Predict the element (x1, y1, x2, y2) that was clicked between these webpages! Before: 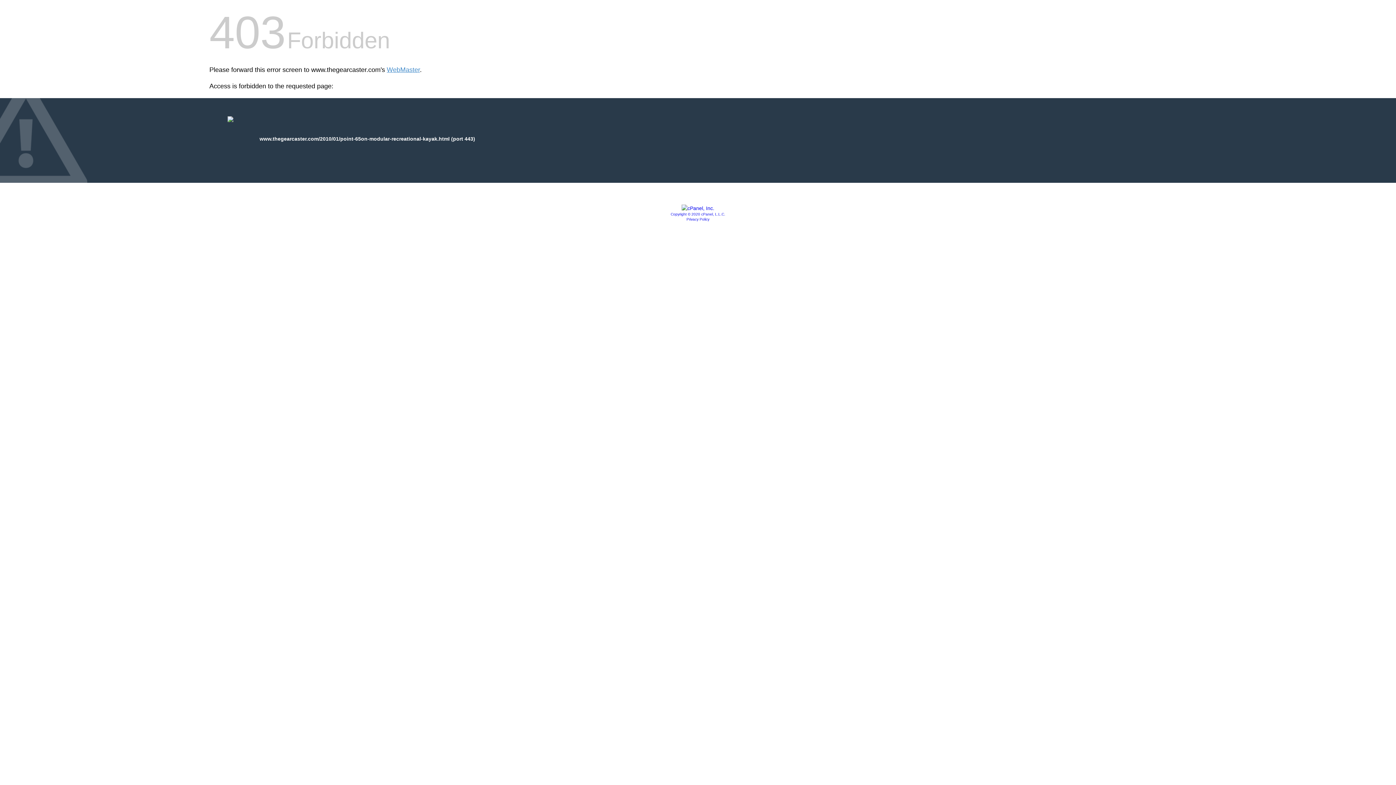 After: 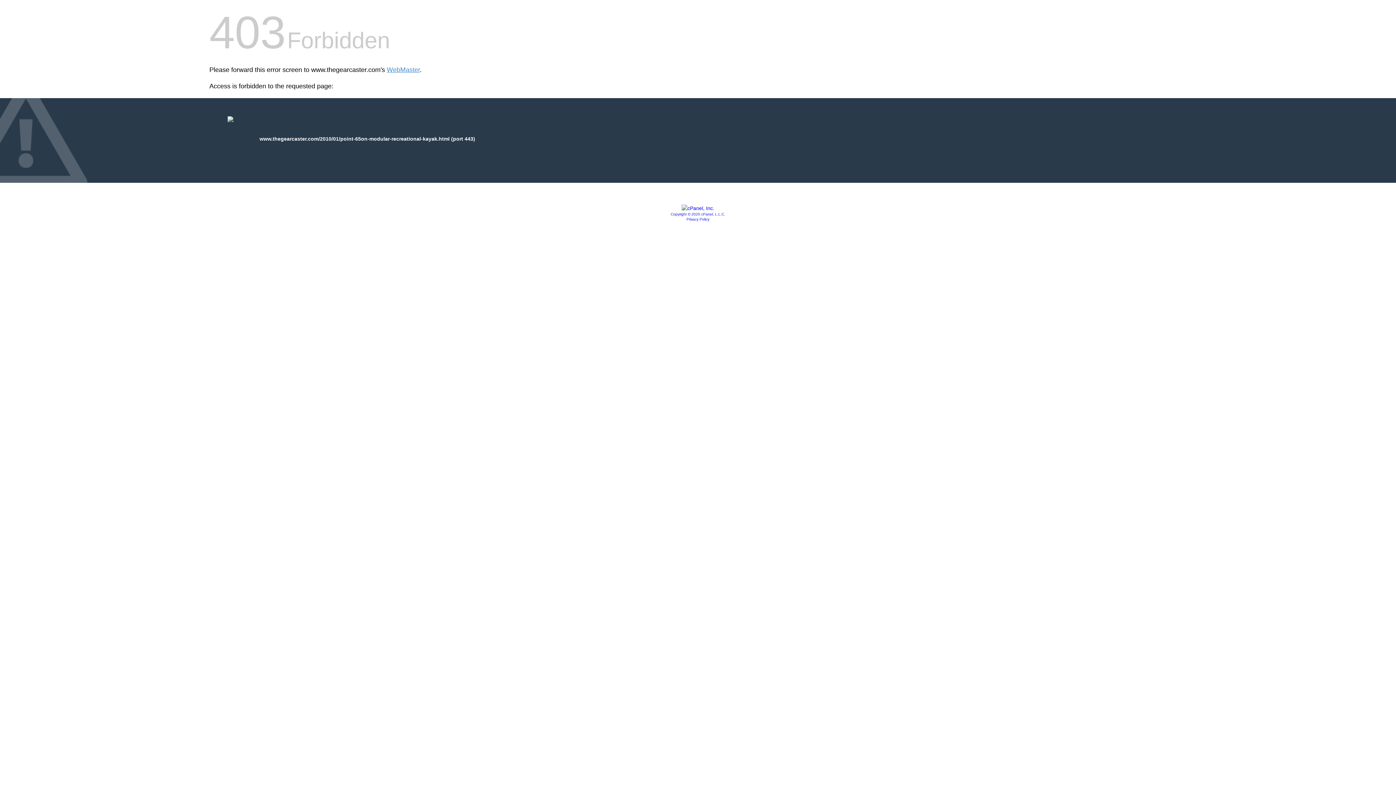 Action: bbox: (686, 217, 709, 221) label: Privacy Policy